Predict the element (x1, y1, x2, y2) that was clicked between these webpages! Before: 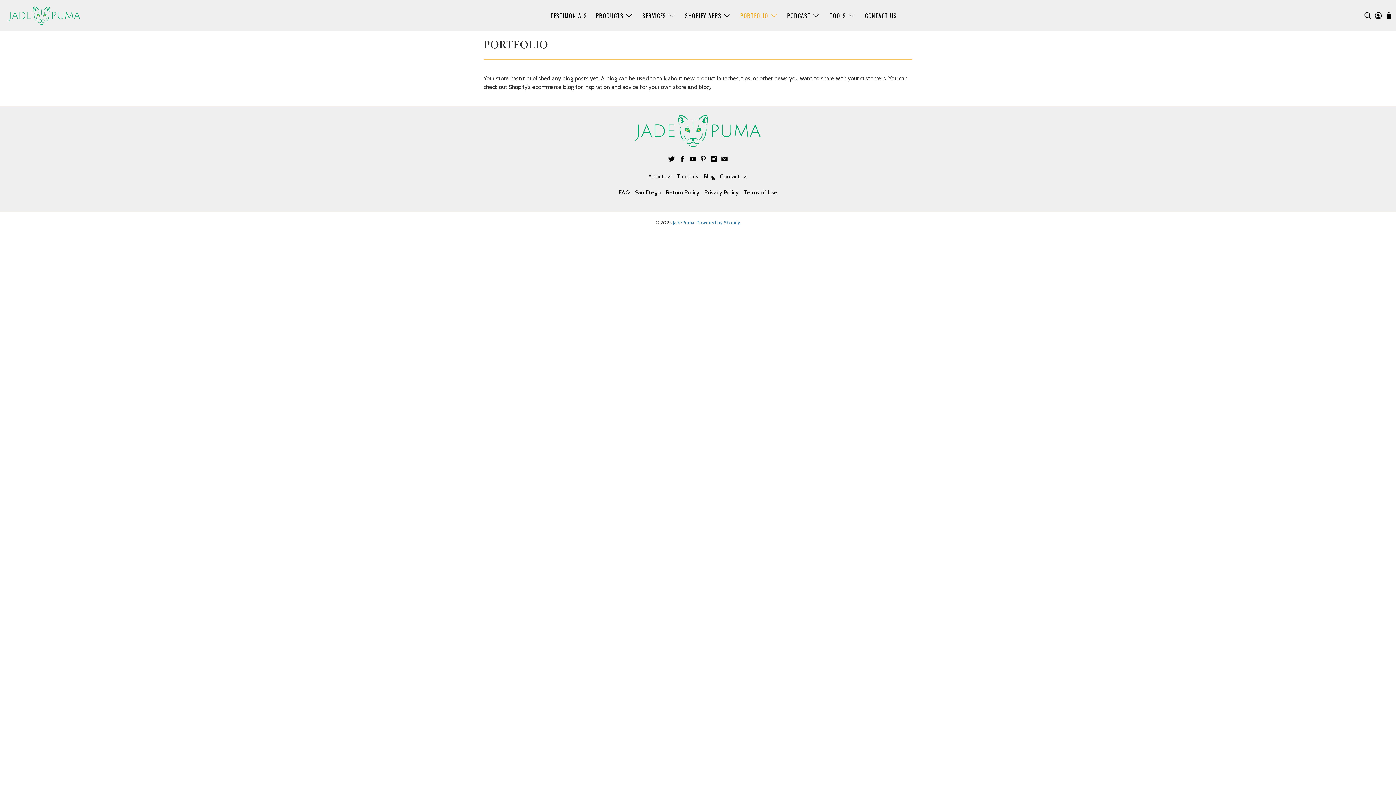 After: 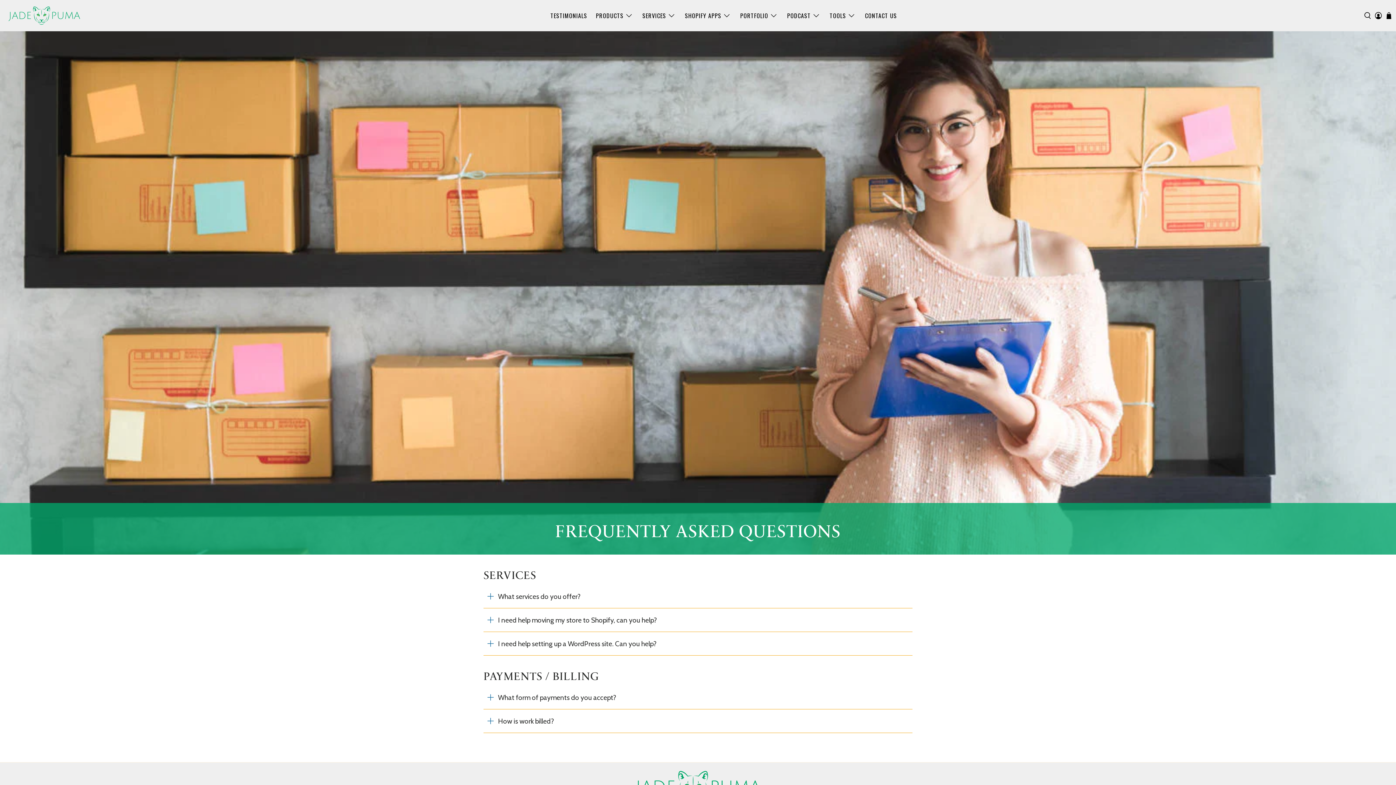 Action: label: FAQ bbox: (618, 189, 630, 196)